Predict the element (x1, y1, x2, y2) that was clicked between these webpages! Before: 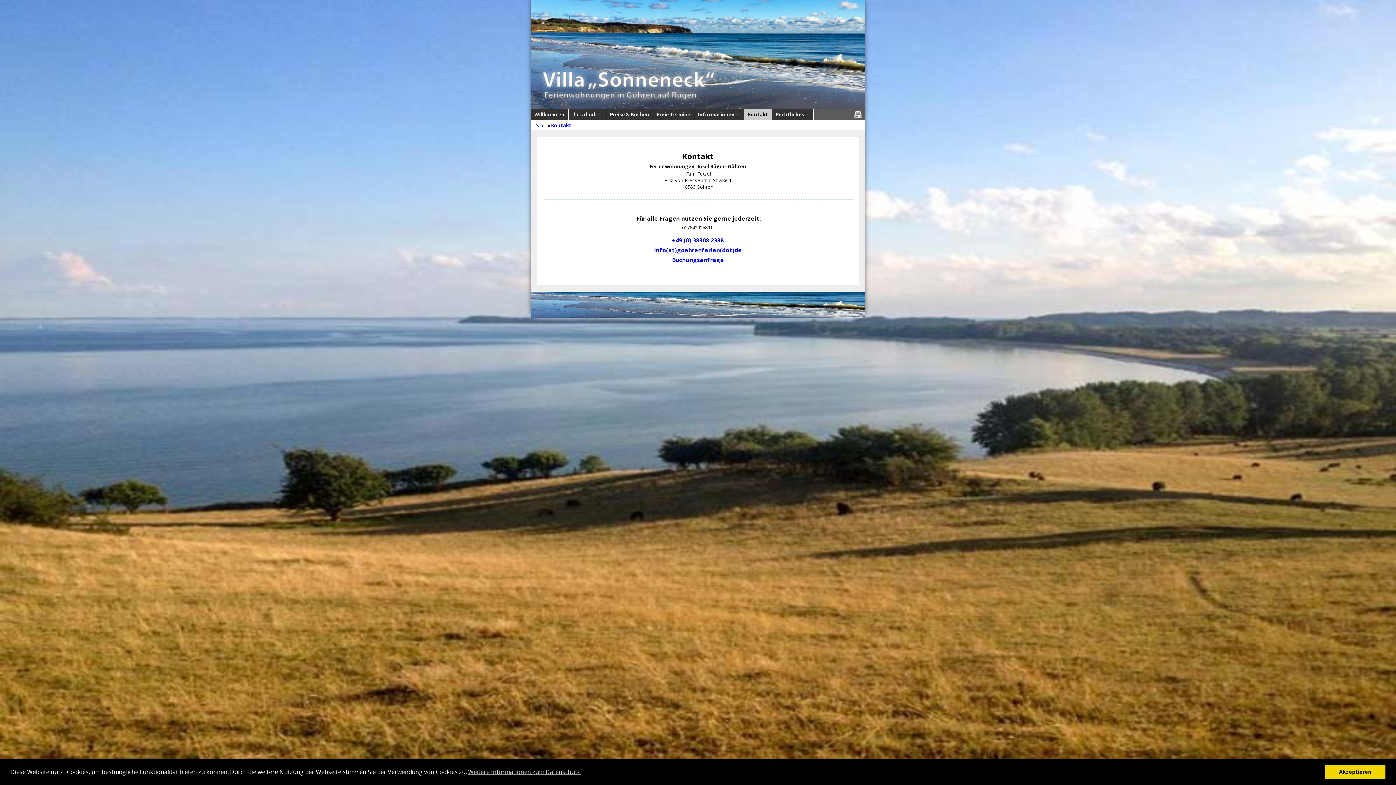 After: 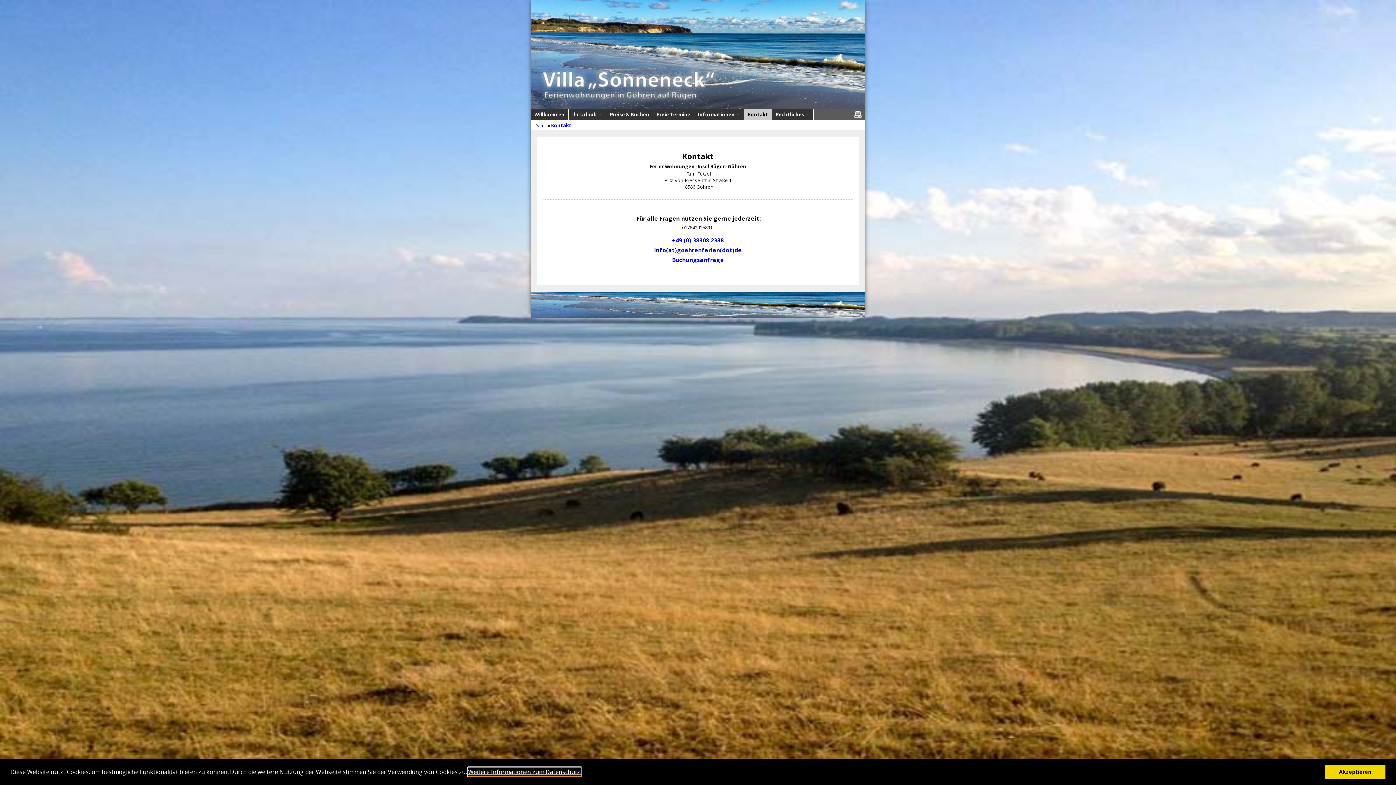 Action: bbox: (468, 768, 581, 776) label: learn more about cookies